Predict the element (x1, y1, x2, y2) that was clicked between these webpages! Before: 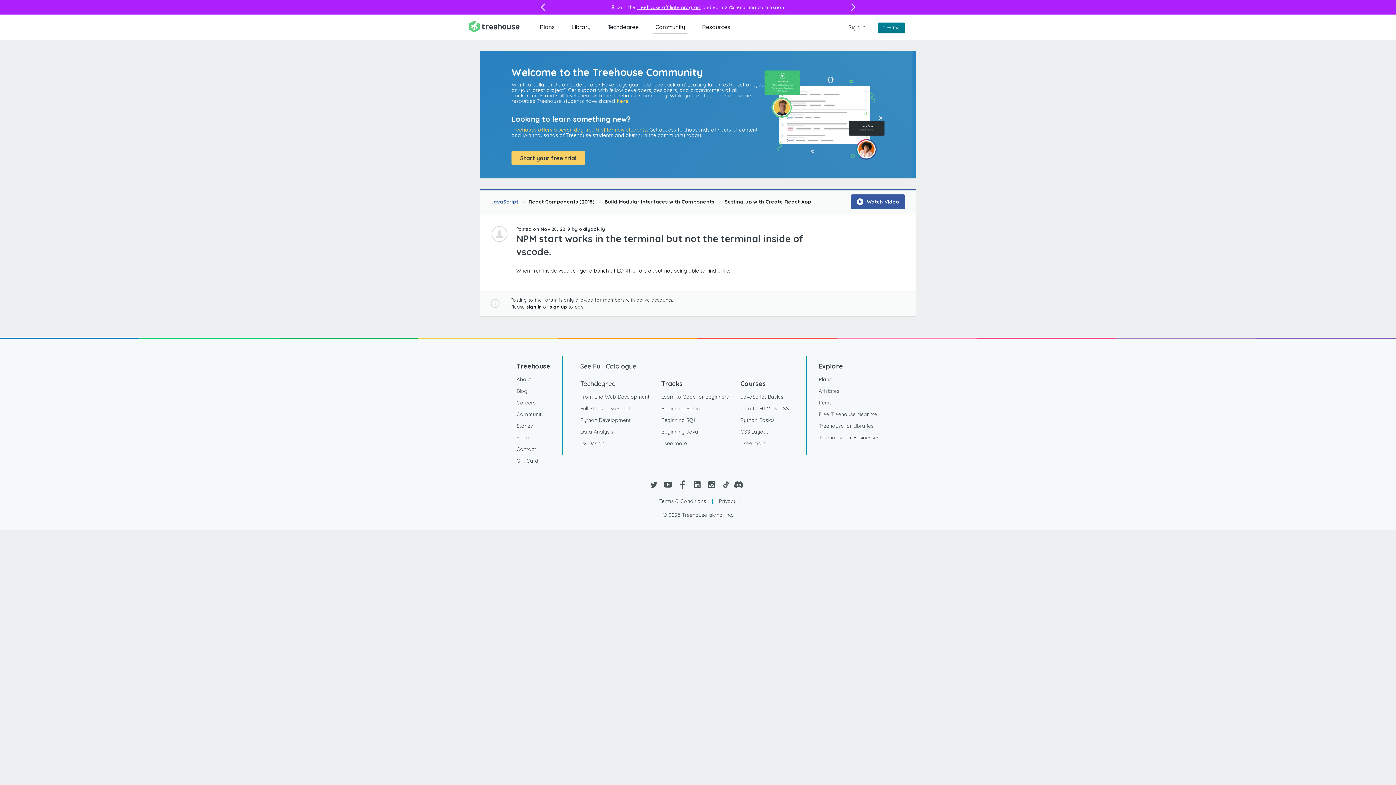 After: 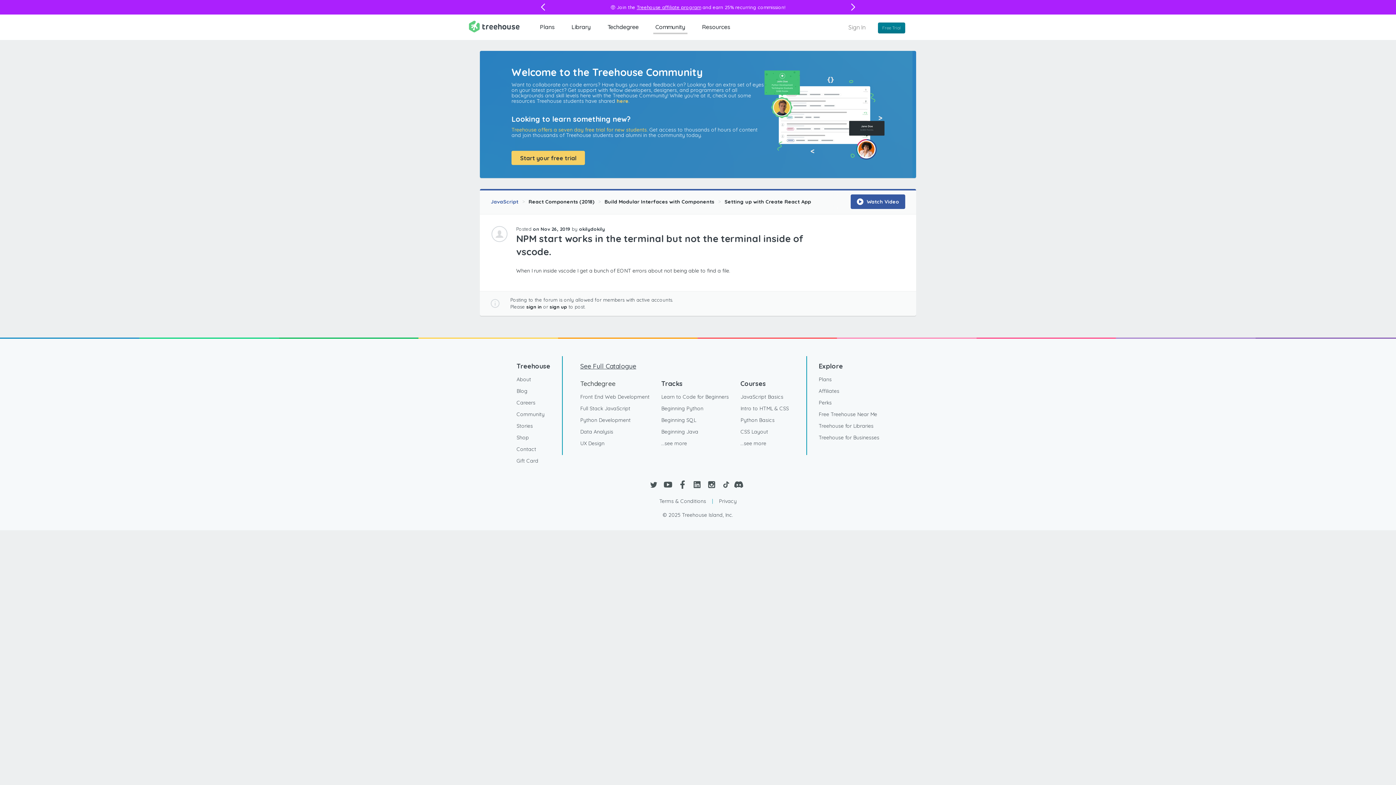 Action: bbox: (690, 478, 703, 491)